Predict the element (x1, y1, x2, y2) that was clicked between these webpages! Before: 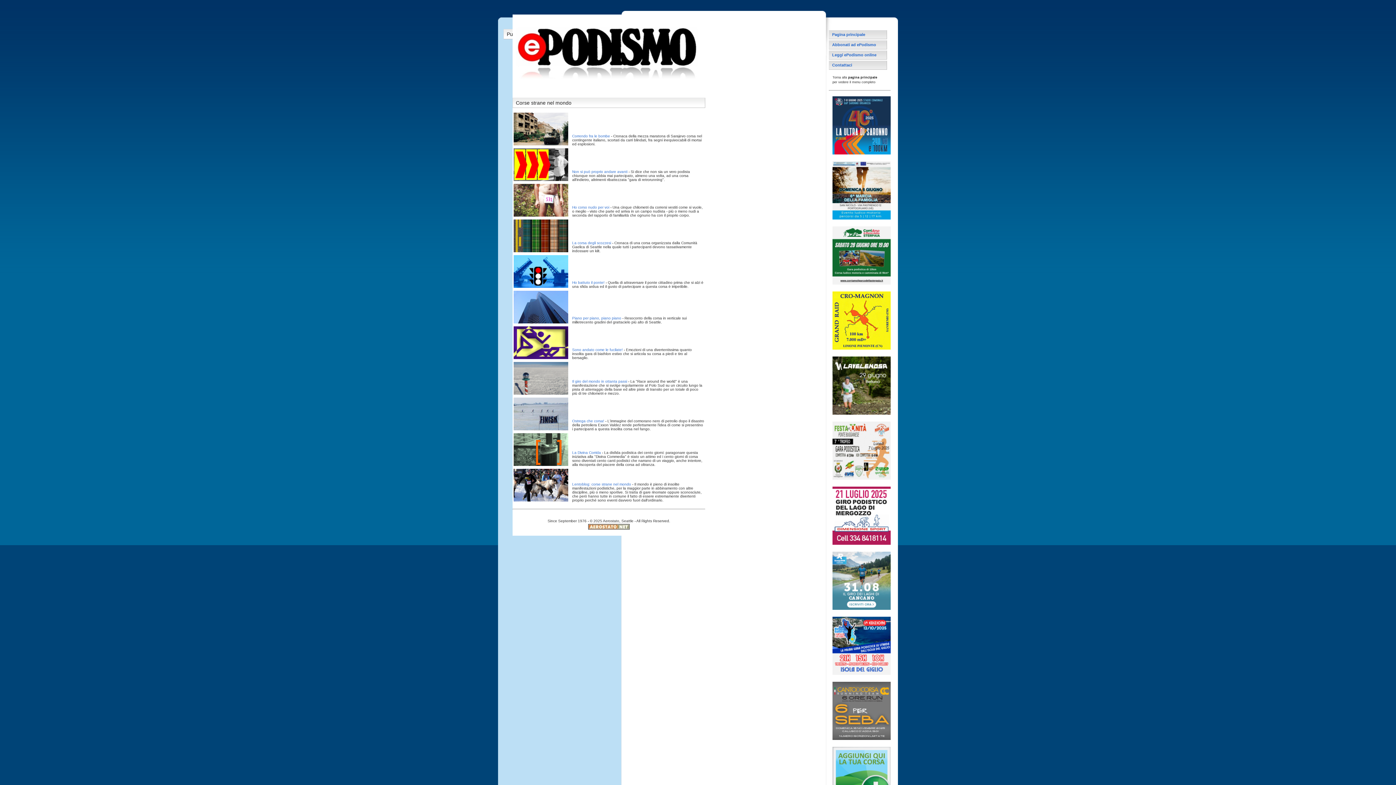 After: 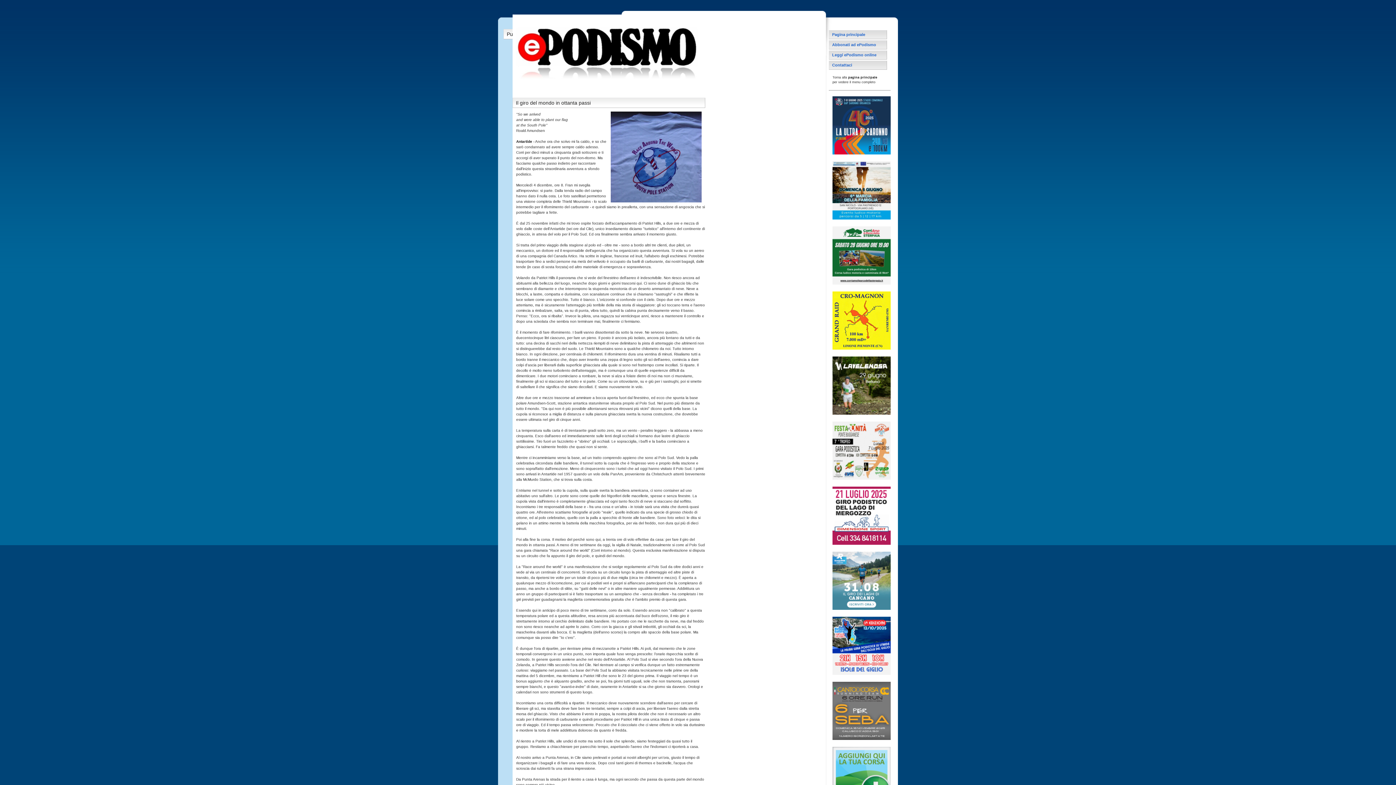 Action: bbox: (513, 391, 568, 395)